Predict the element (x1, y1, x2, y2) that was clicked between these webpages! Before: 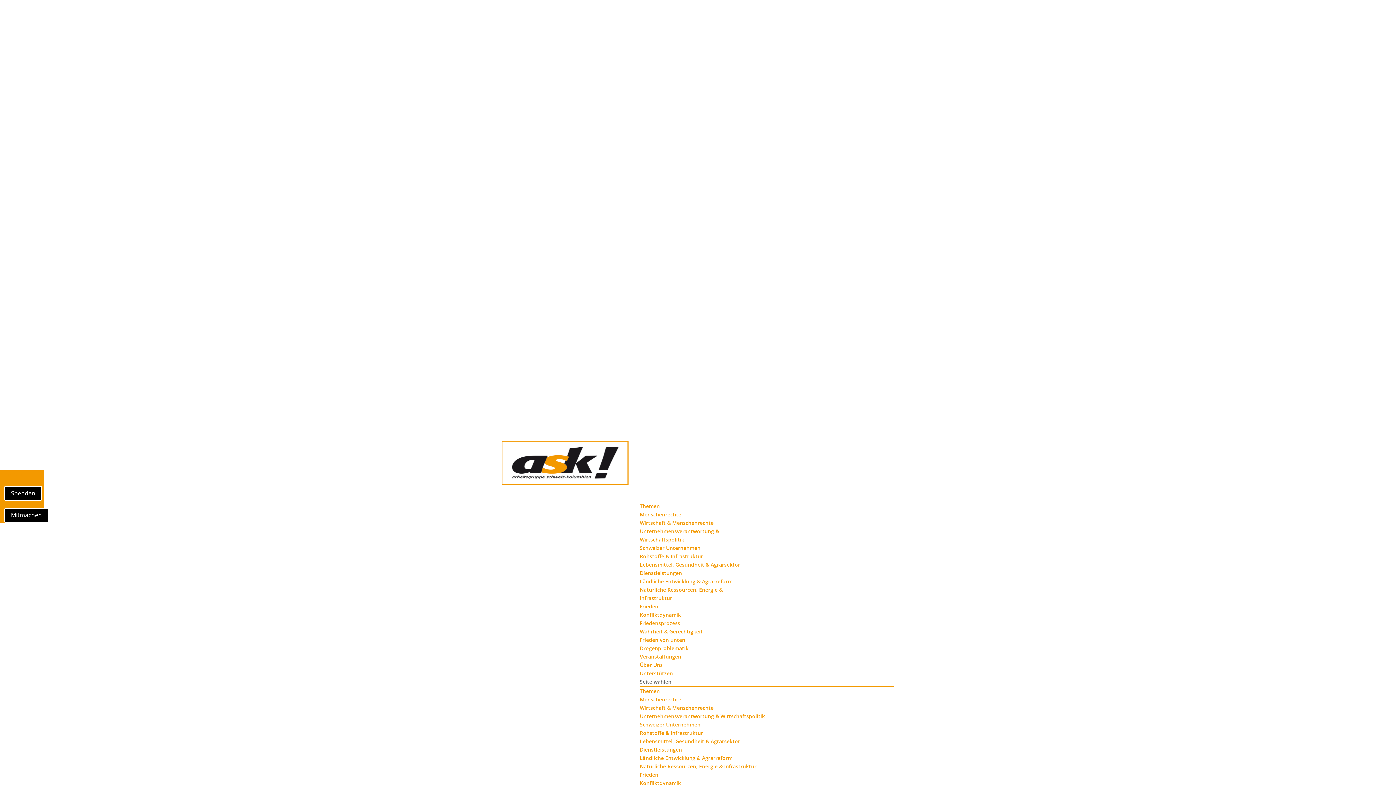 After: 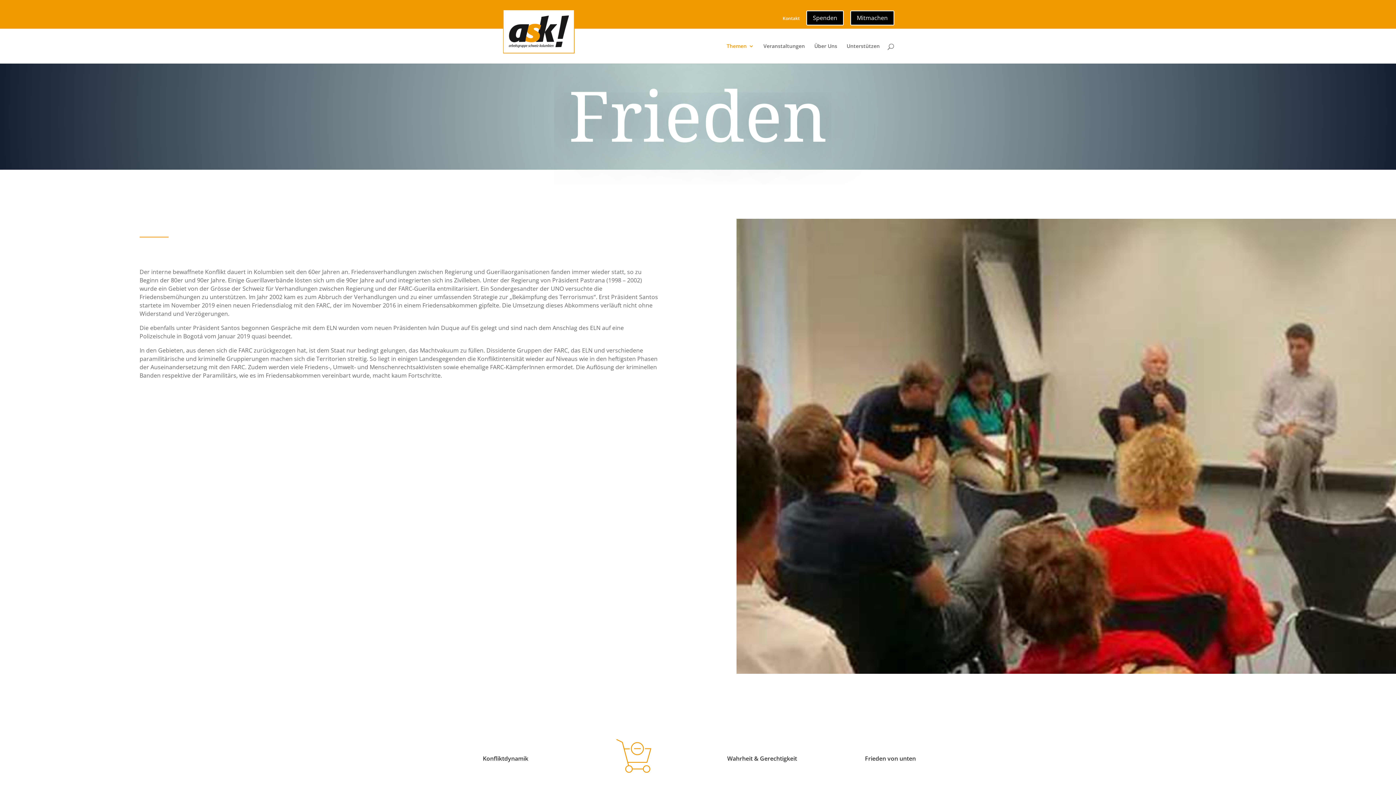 Action: bbox: (640, 771, 658, 778) label: Frieden